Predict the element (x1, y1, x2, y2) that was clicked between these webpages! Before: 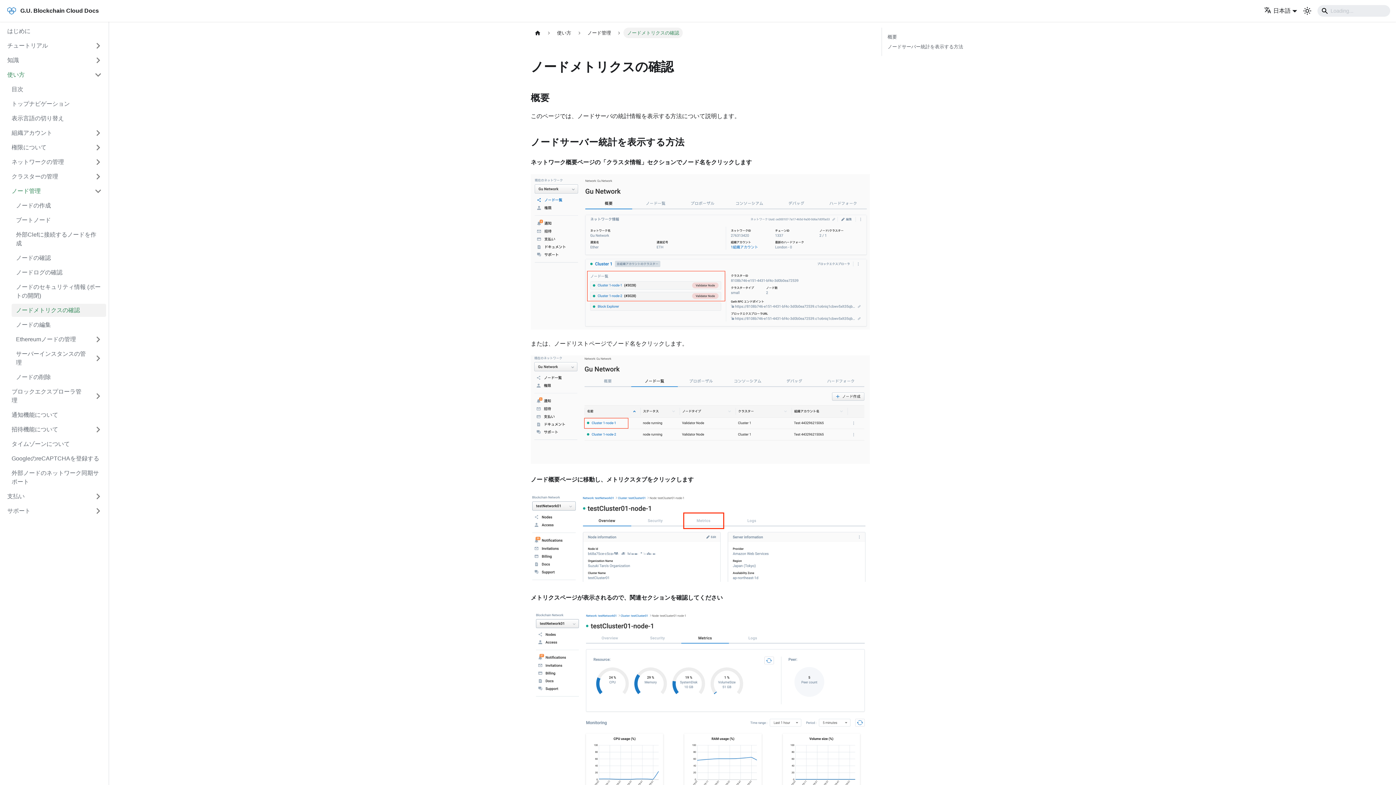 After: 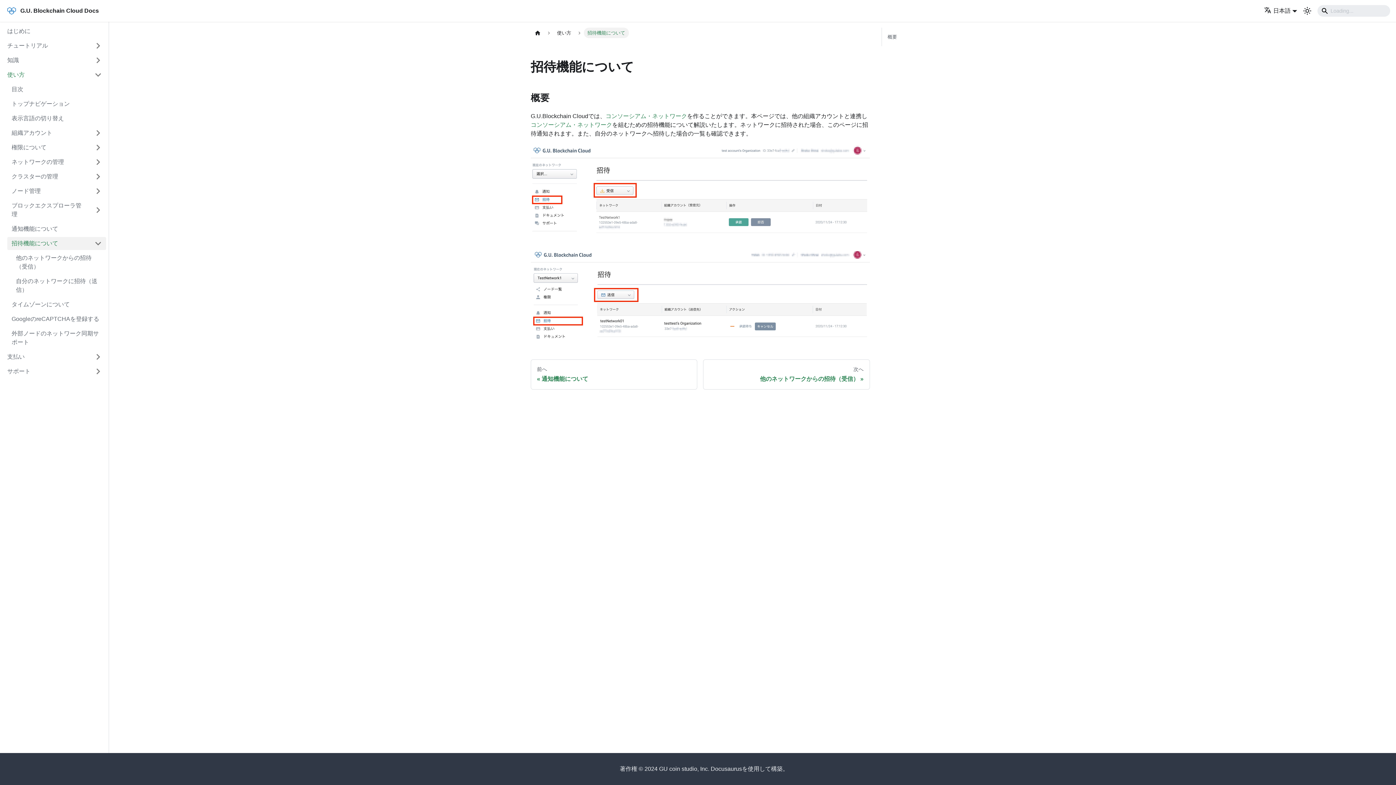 Action: bbox: (7, 423, 90, 436) label: 招待機能について